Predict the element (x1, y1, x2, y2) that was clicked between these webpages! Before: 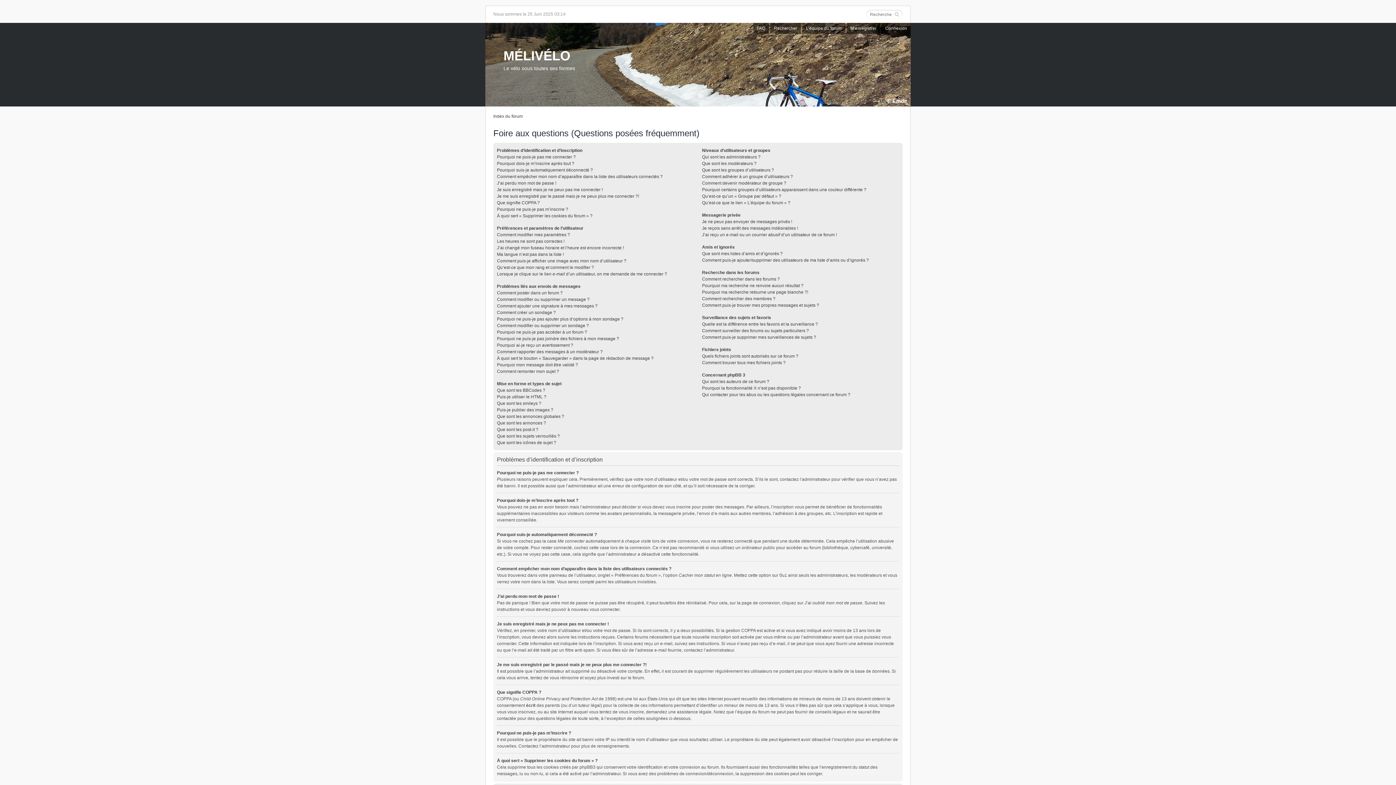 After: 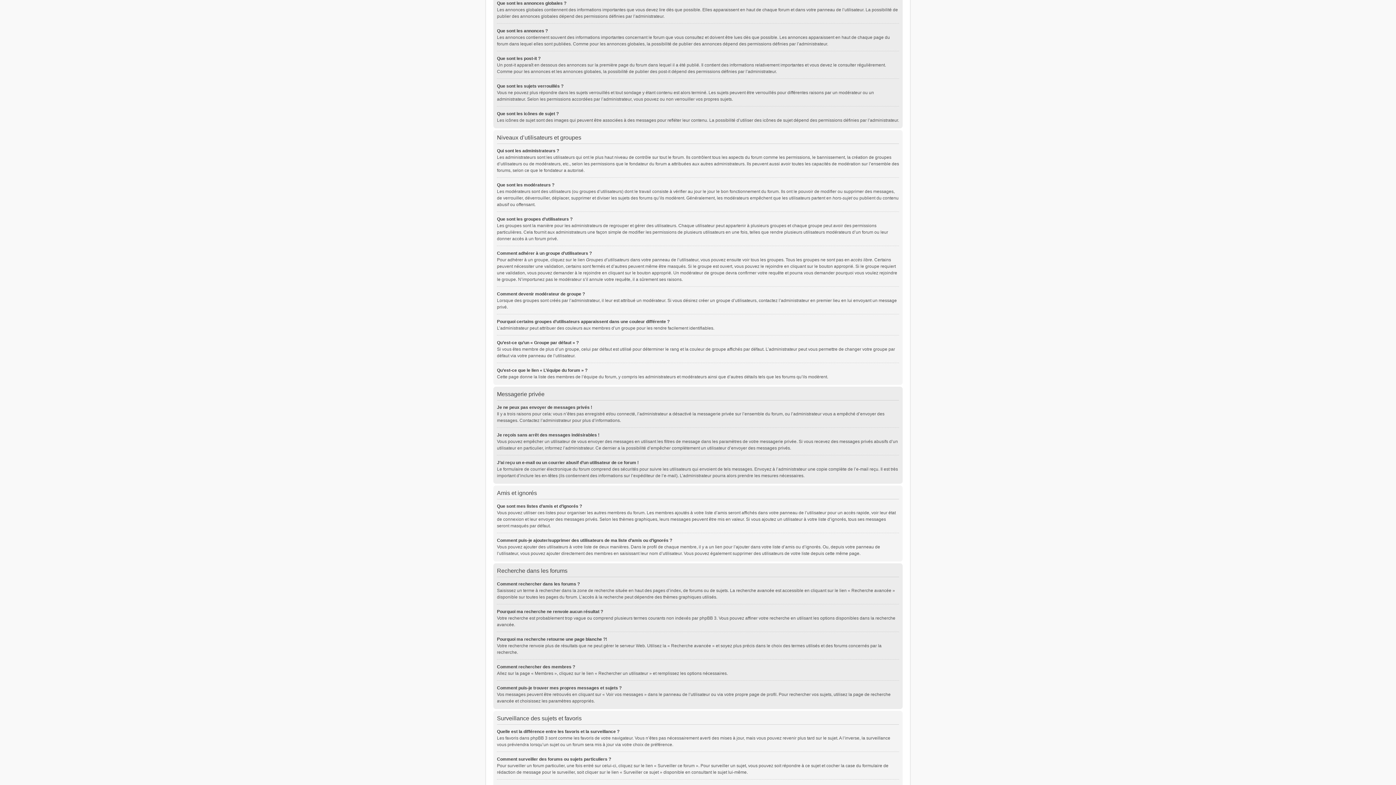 Action: label: Que sont les annonces globales ? bbox: (497, 414, 564, 419)